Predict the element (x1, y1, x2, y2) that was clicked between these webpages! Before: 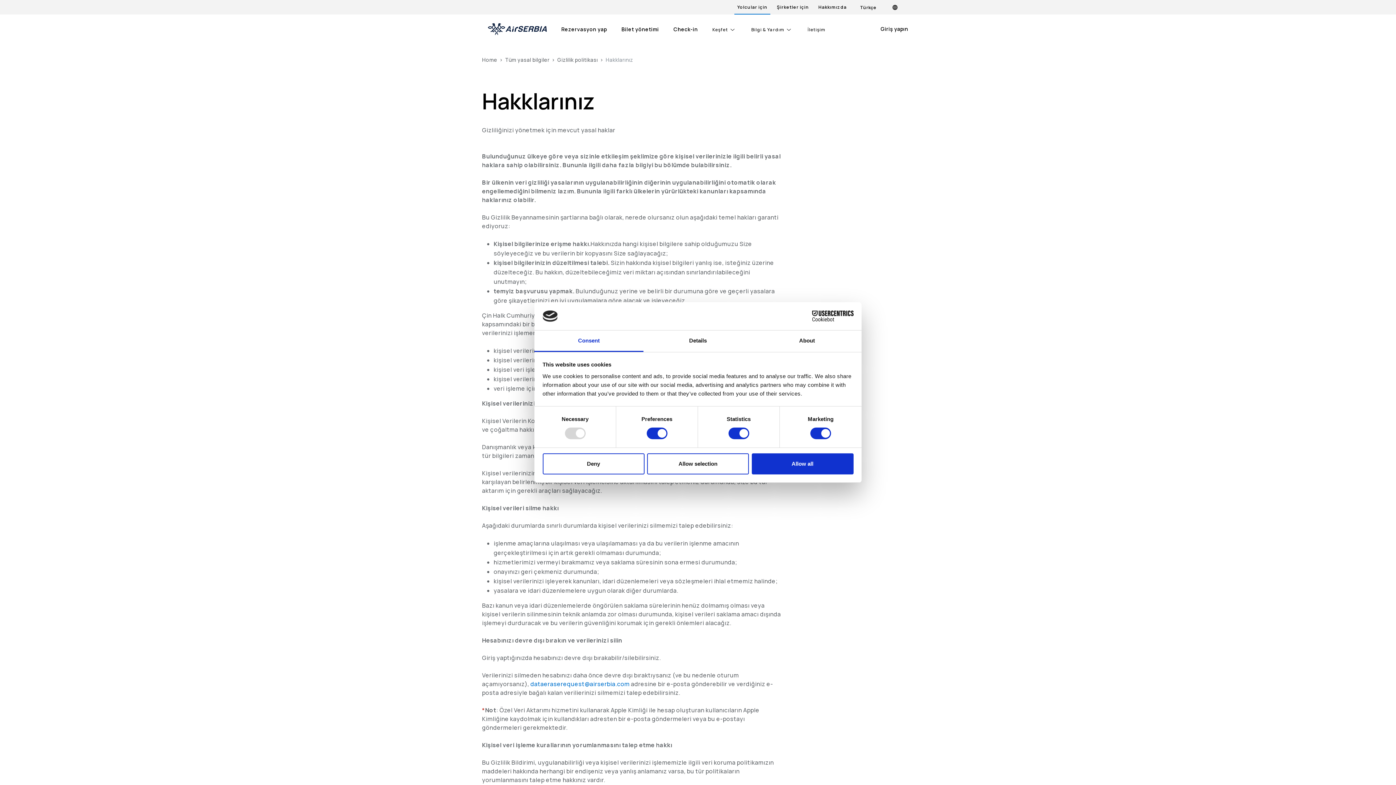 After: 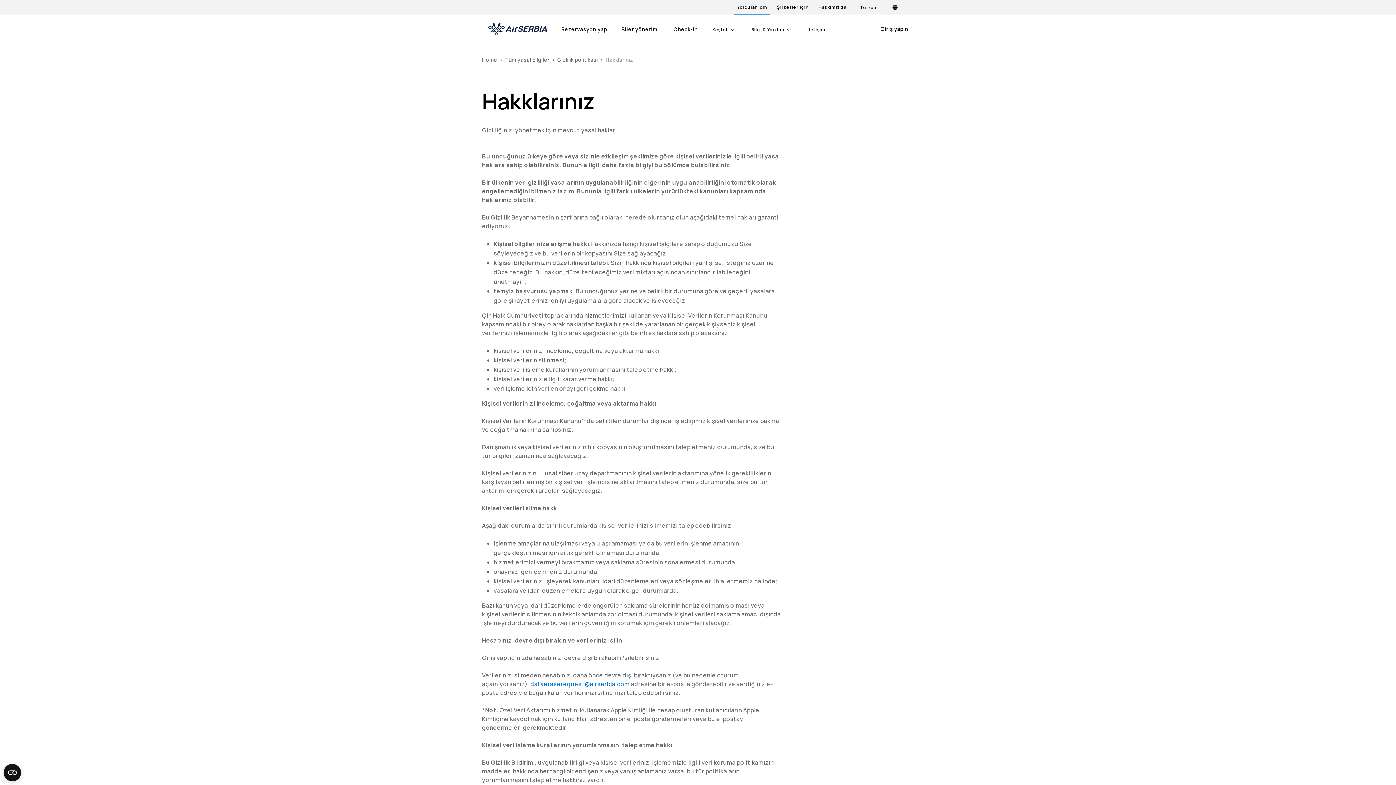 Action: bbox: (751, 453, 853, 474) label: Allow all